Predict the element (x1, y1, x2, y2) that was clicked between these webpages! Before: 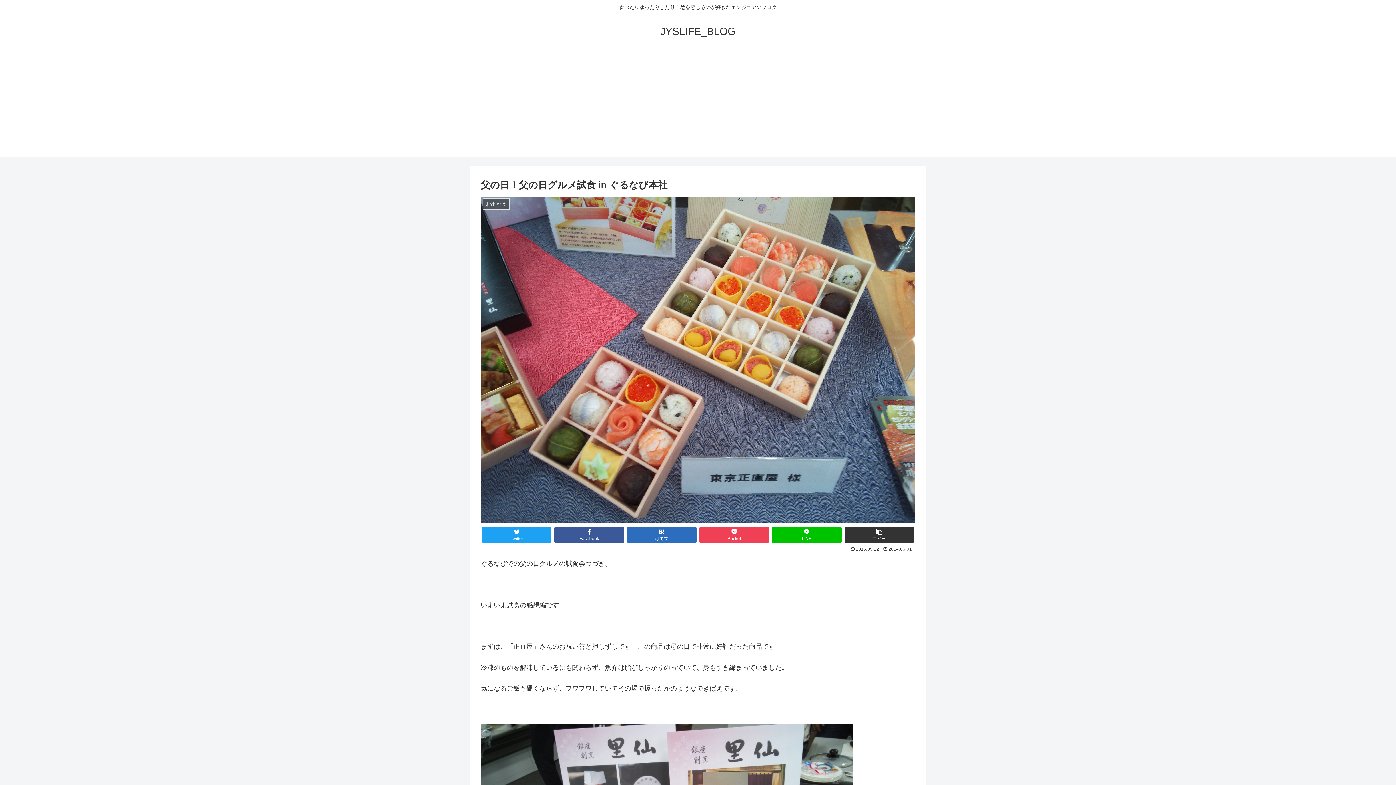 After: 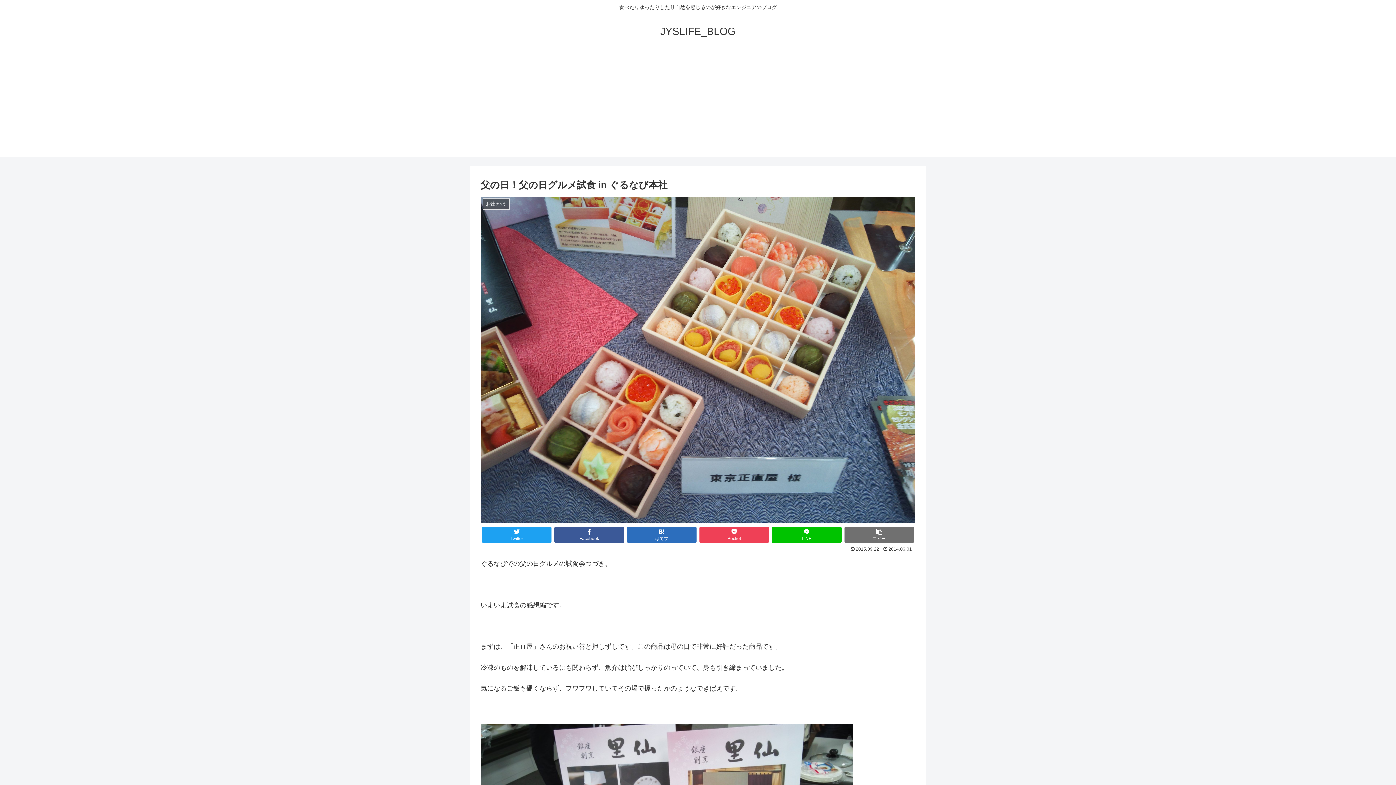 Action: label: コピー bbox: (844, 526, 914, 543)